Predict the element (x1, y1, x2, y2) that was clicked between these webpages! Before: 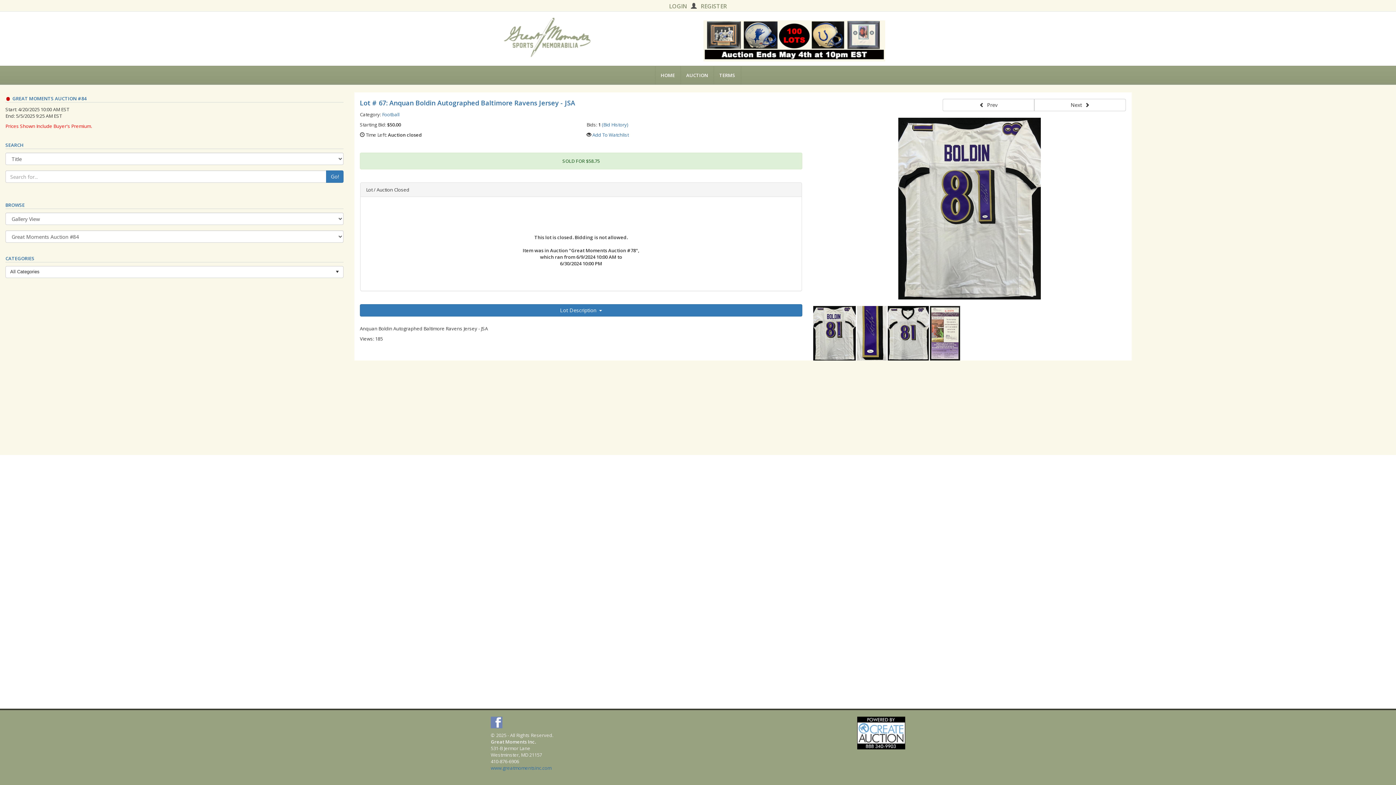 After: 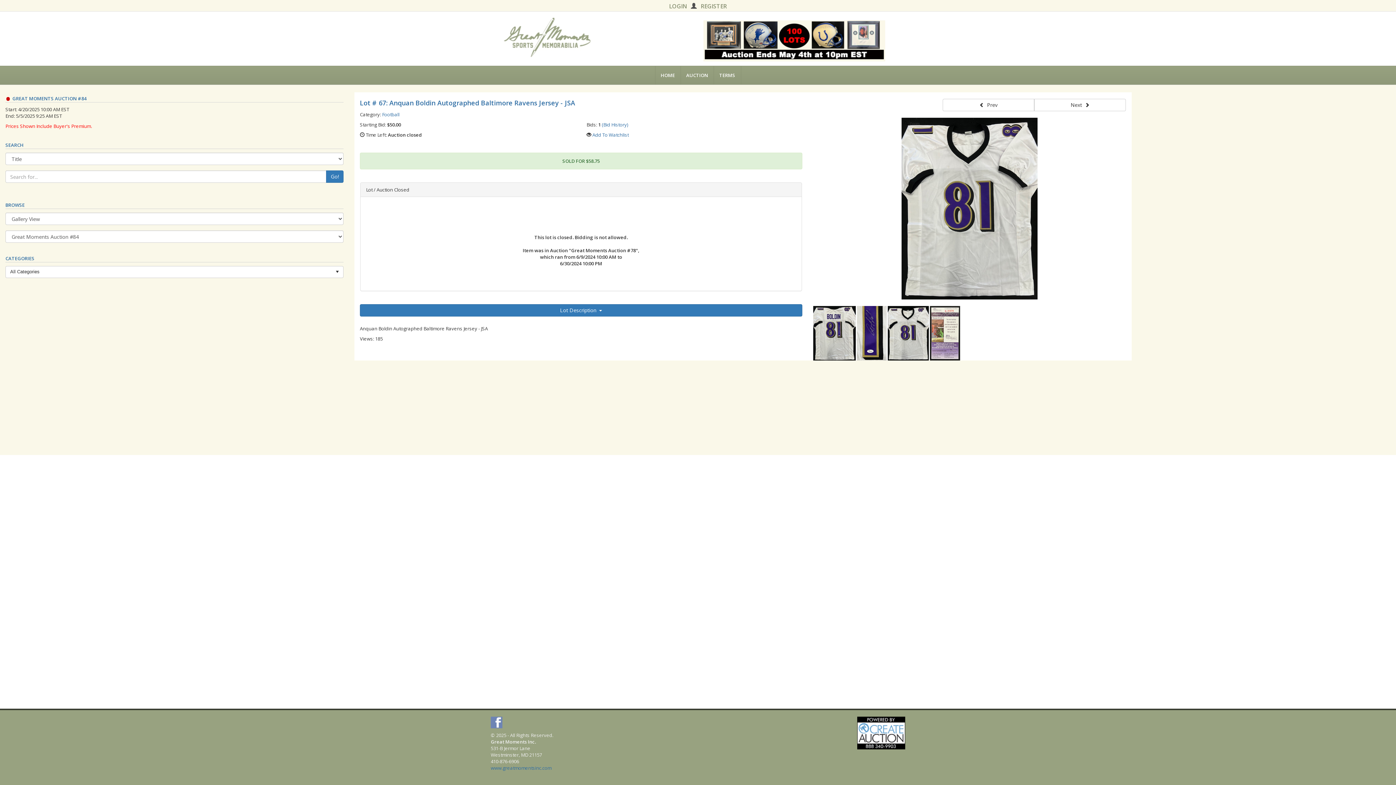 Action: bbox: (888, 306, 928, 360)